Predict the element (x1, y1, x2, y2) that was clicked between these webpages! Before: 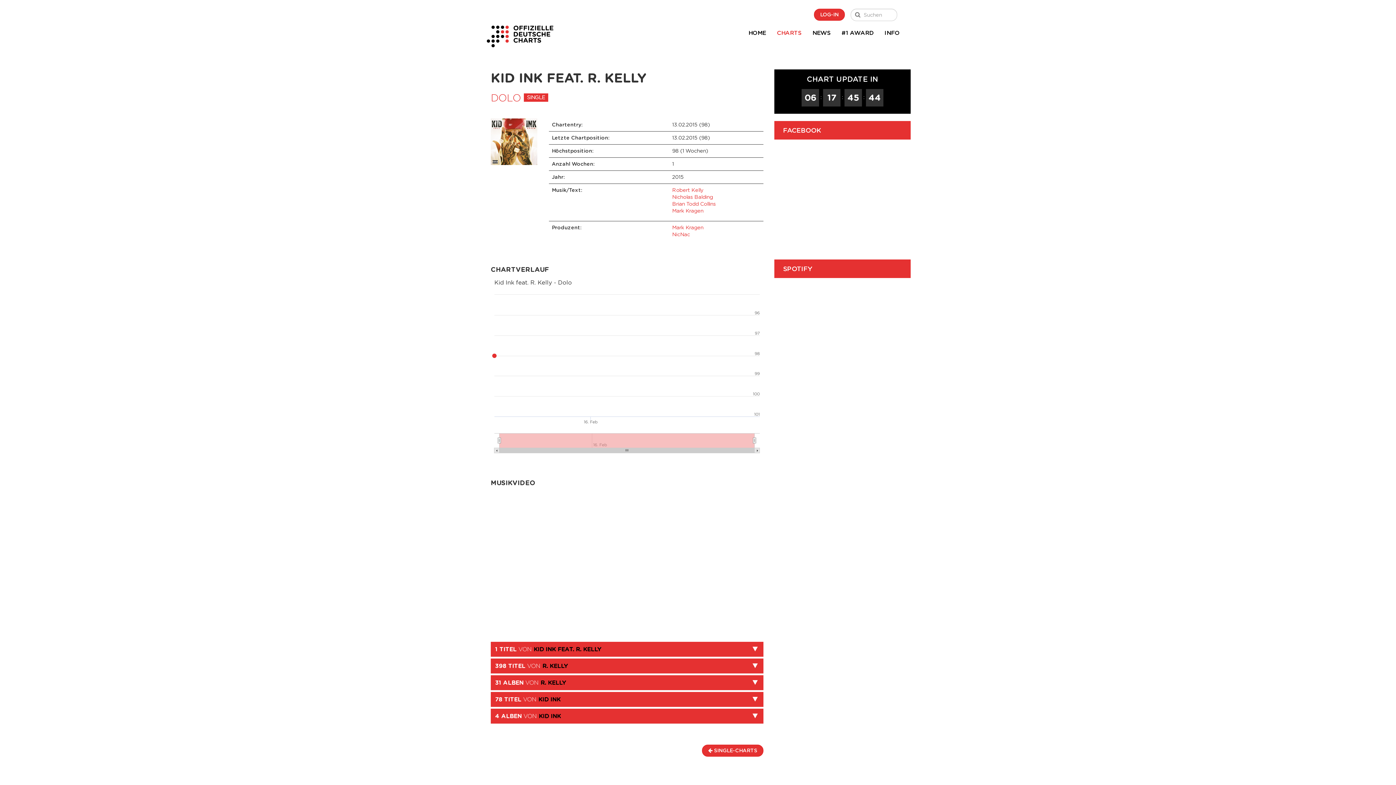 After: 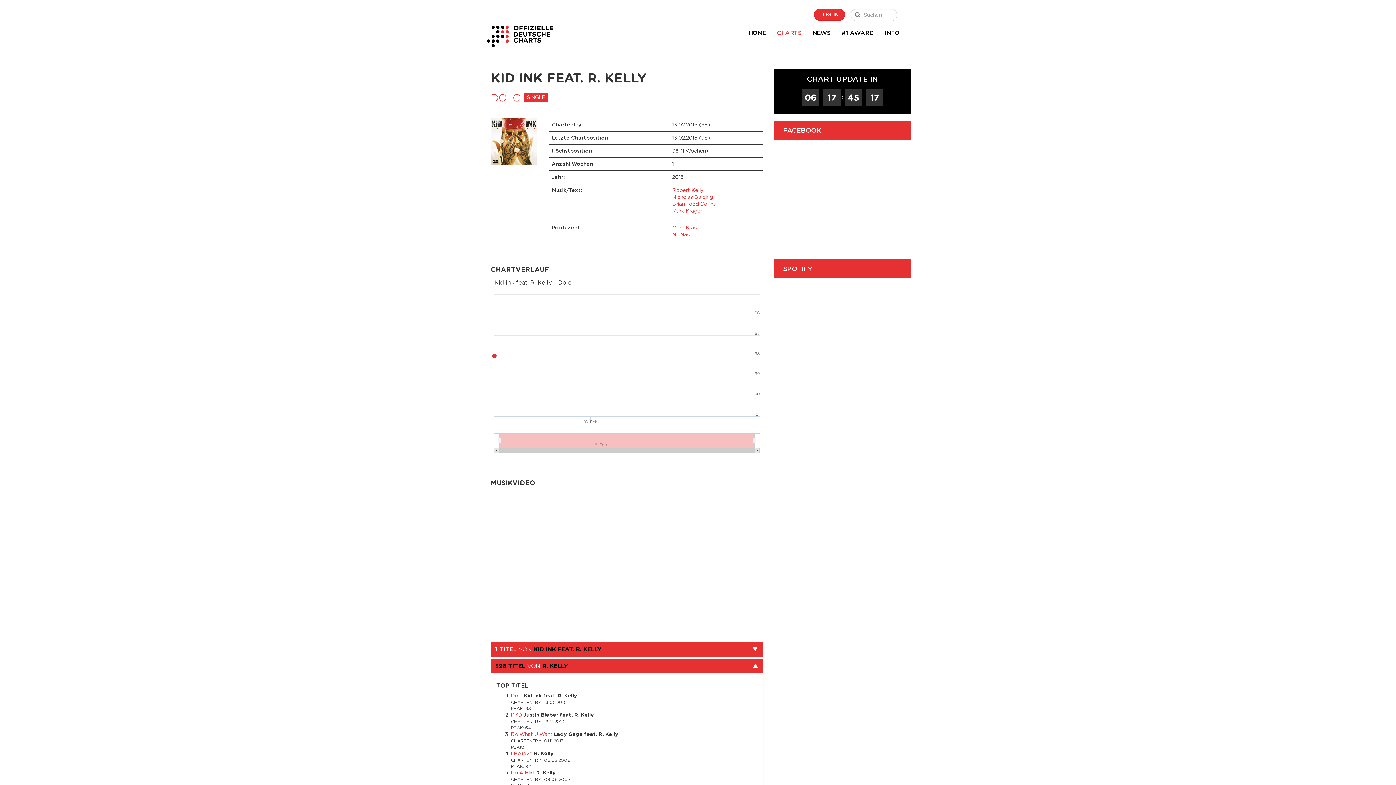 Action: label: 398 TITEL VON R. KELLY bbox: (490, 658, 763, 673)